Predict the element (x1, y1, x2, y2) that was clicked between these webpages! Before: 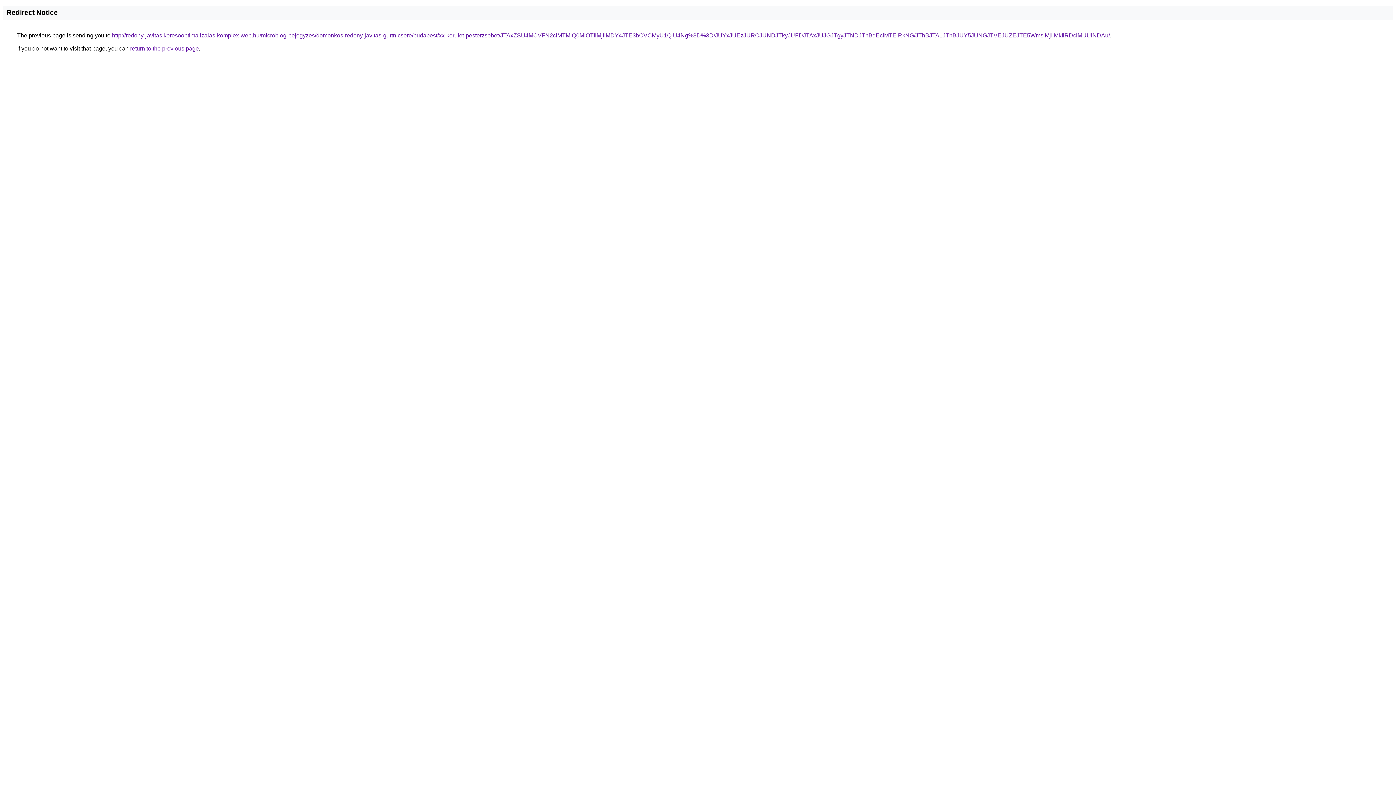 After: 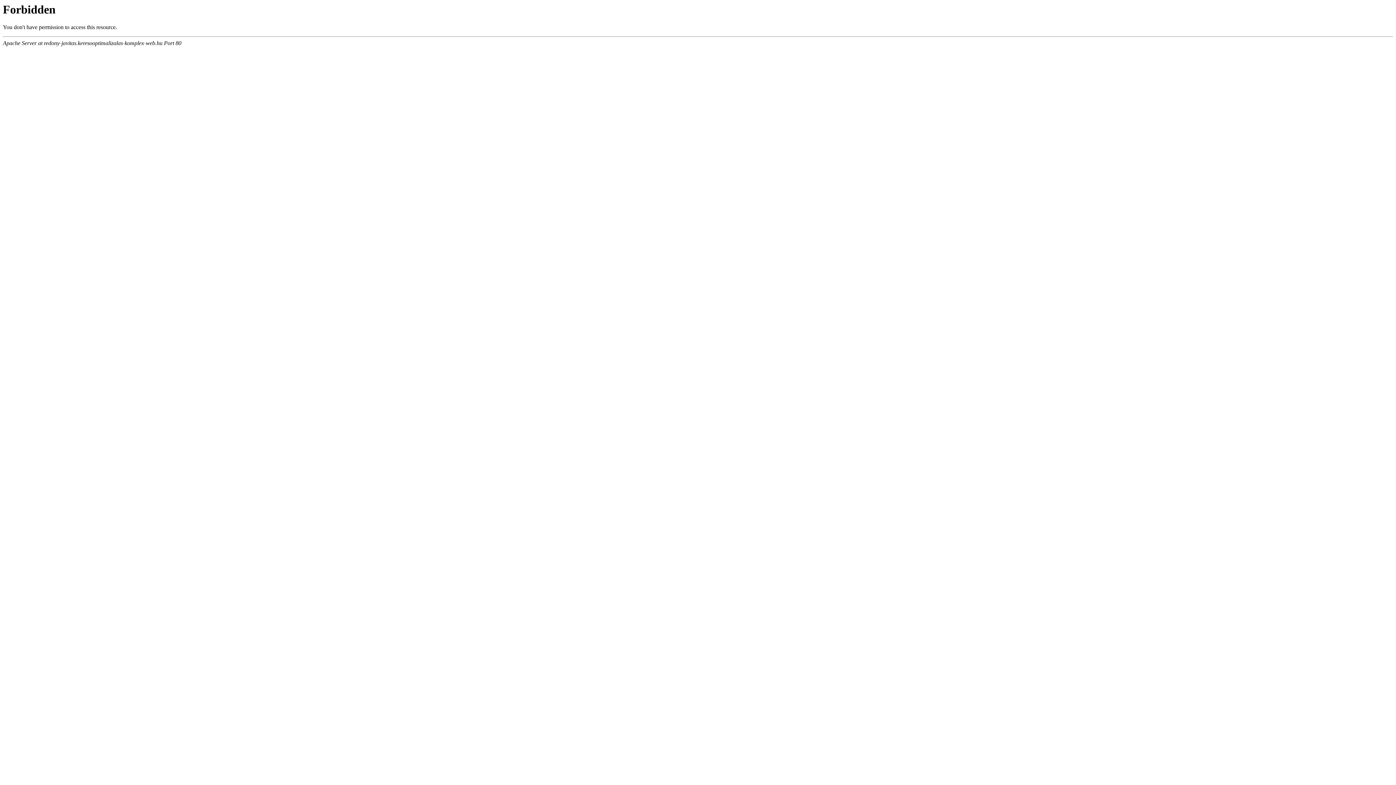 Action: bbox: (112, 32, 1110, 38) label: http://redony-javitas.keresooptimalizalas-komplex-web.hu/microblog-bejegyzes/domonkos-redony-javitas-gurtnicsere/budapest/xx-kerulet-pesterzsebet/JTAxZSU4MCVFN2clMTMlQ0MlOTIlMjIlMDY4JTE3bCVCMyU1QiU4Ng%3D%3D/JUYxJUEzJURCJUNDJTkyJUFDJTAxJUJGJTgyJTNDJThBdEclMTElRkNG/JThBJTA1JThBJUY5JUNGJTVEJUZEJTE5WmslMjIlMkIlRDclMUUlNDAu/